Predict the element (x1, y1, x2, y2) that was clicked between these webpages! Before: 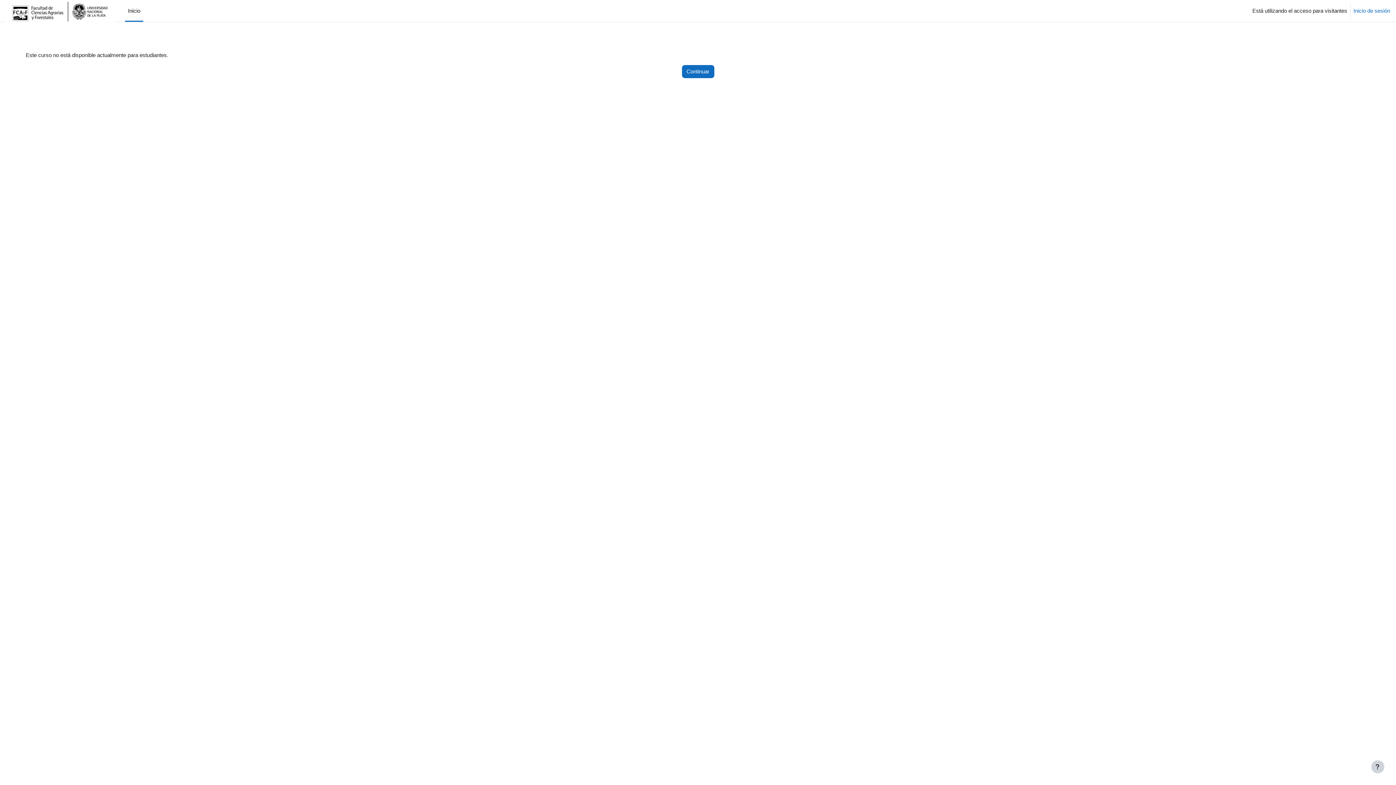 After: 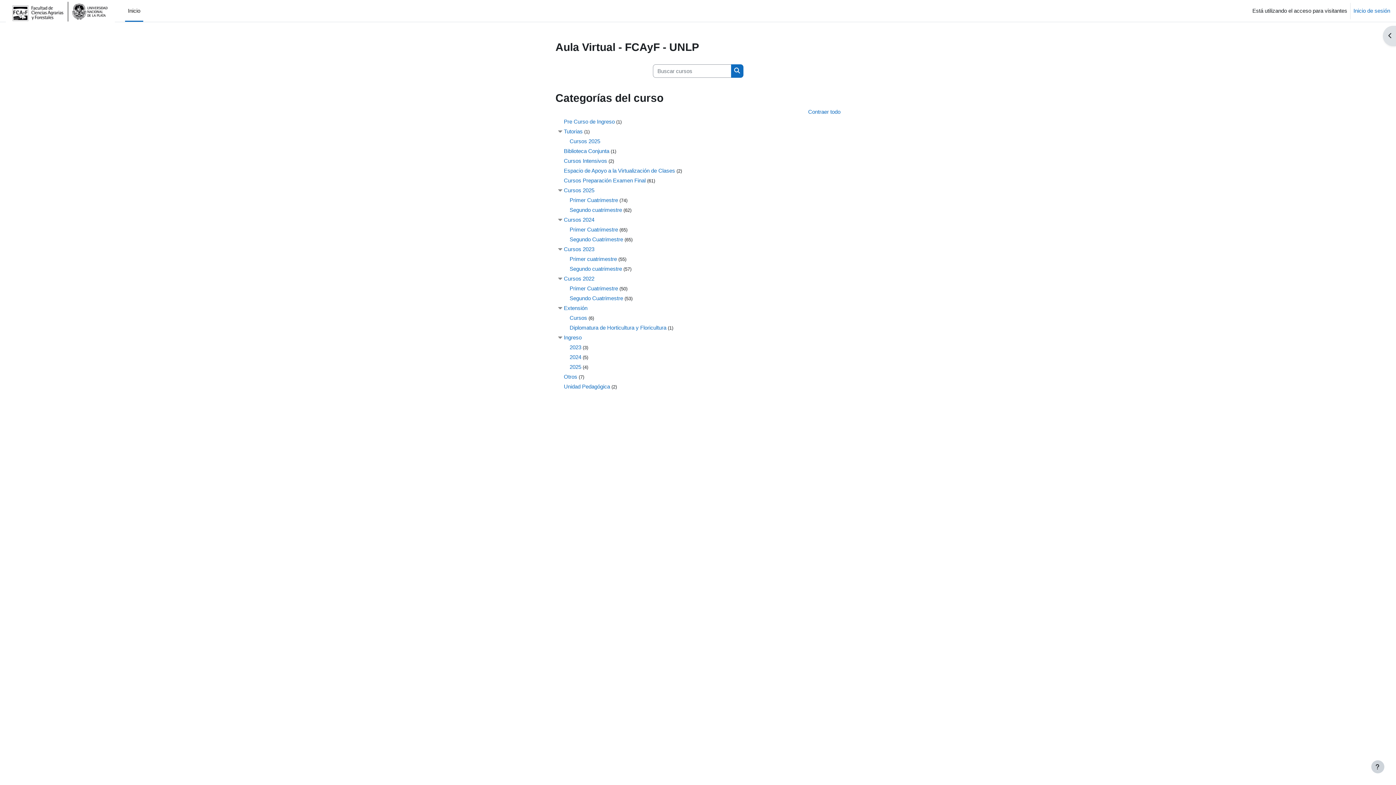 Action: bbox: (5, 0, 116, 21)